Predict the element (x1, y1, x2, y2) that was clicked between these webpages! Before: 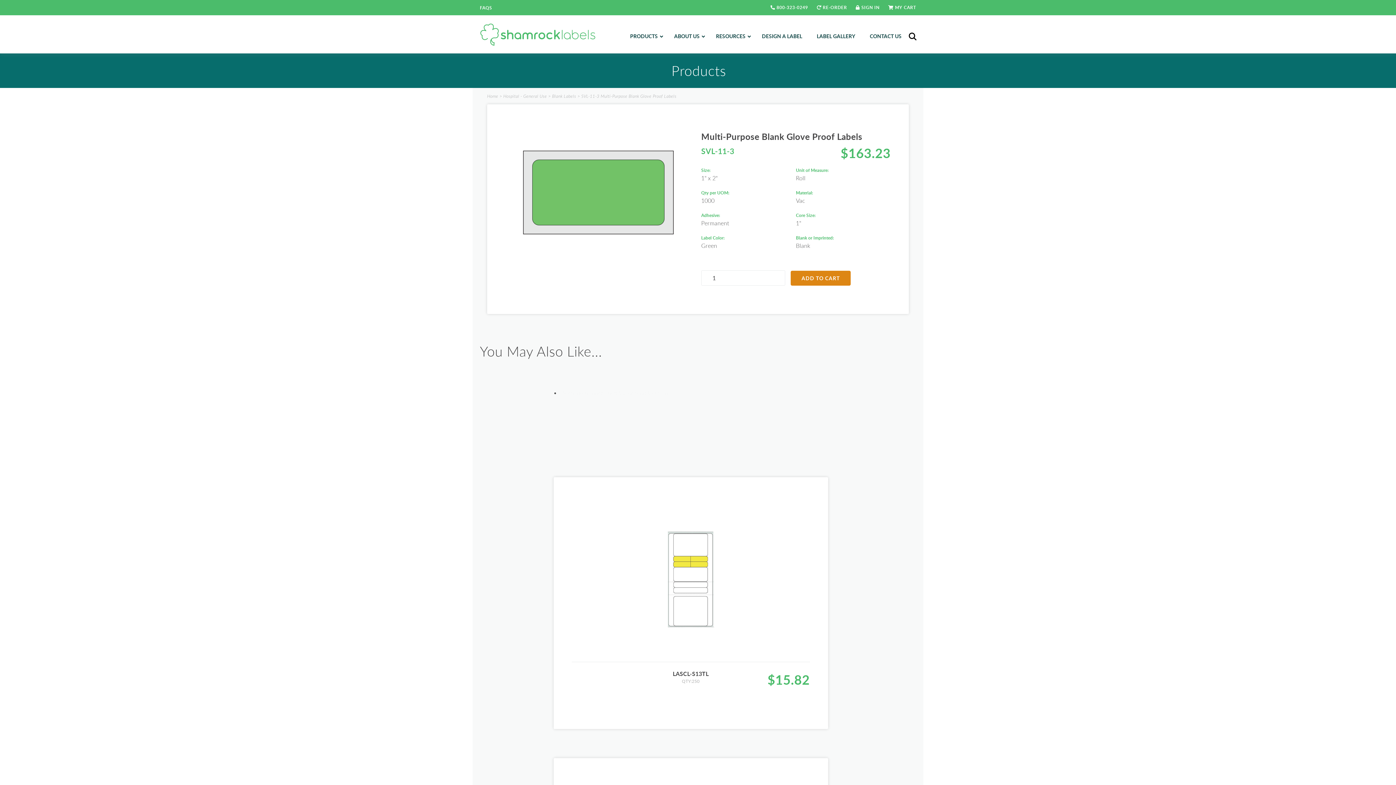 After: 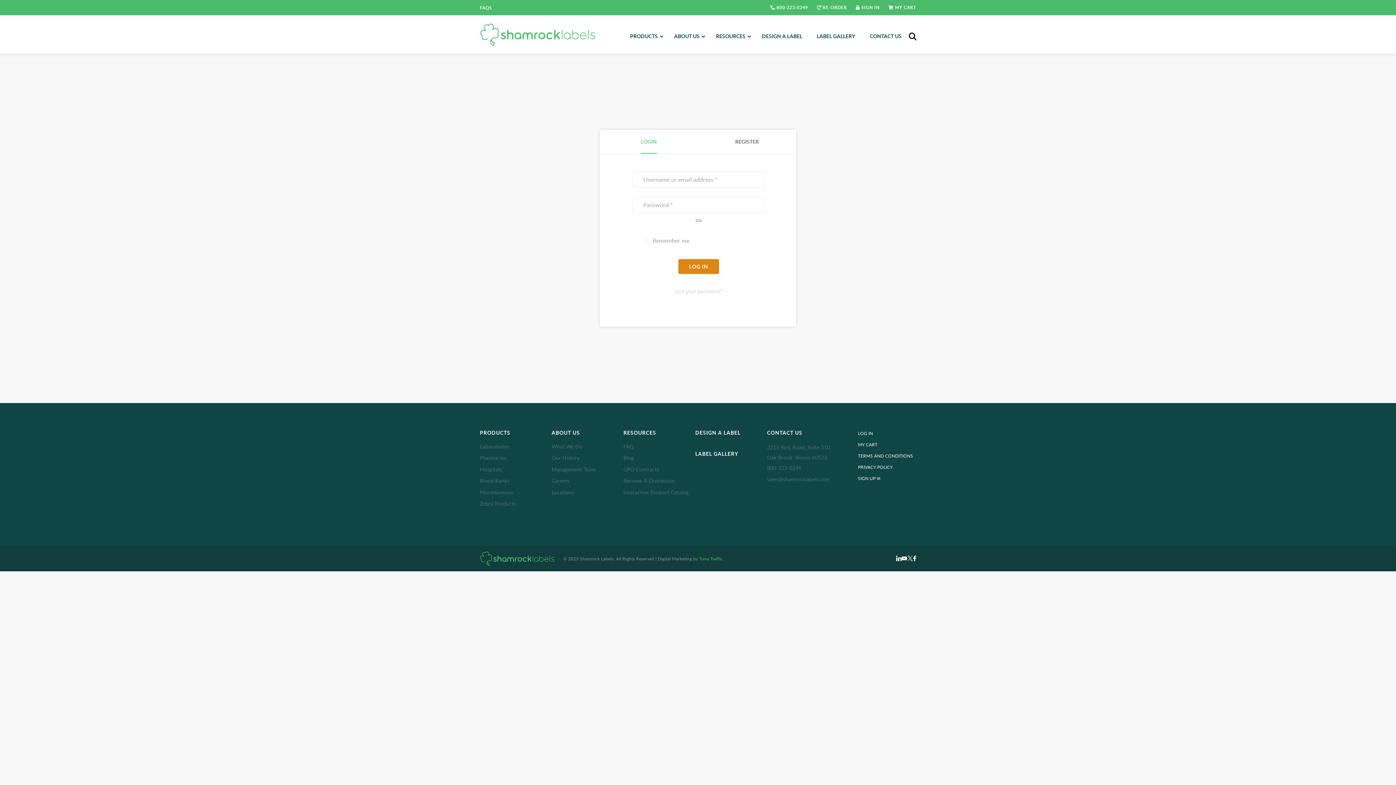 Action: label:  RE-ORDER bbox: (817, 2, 847, 12)